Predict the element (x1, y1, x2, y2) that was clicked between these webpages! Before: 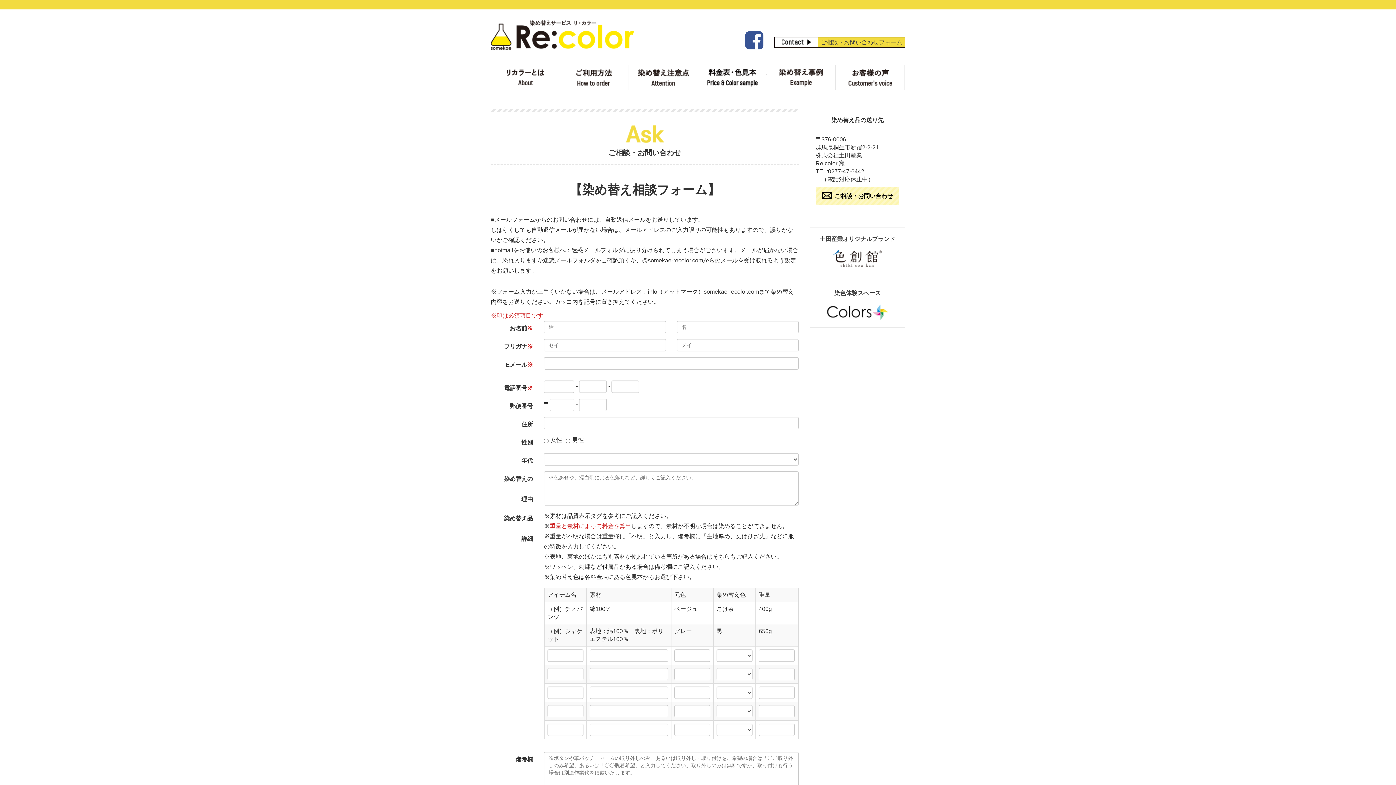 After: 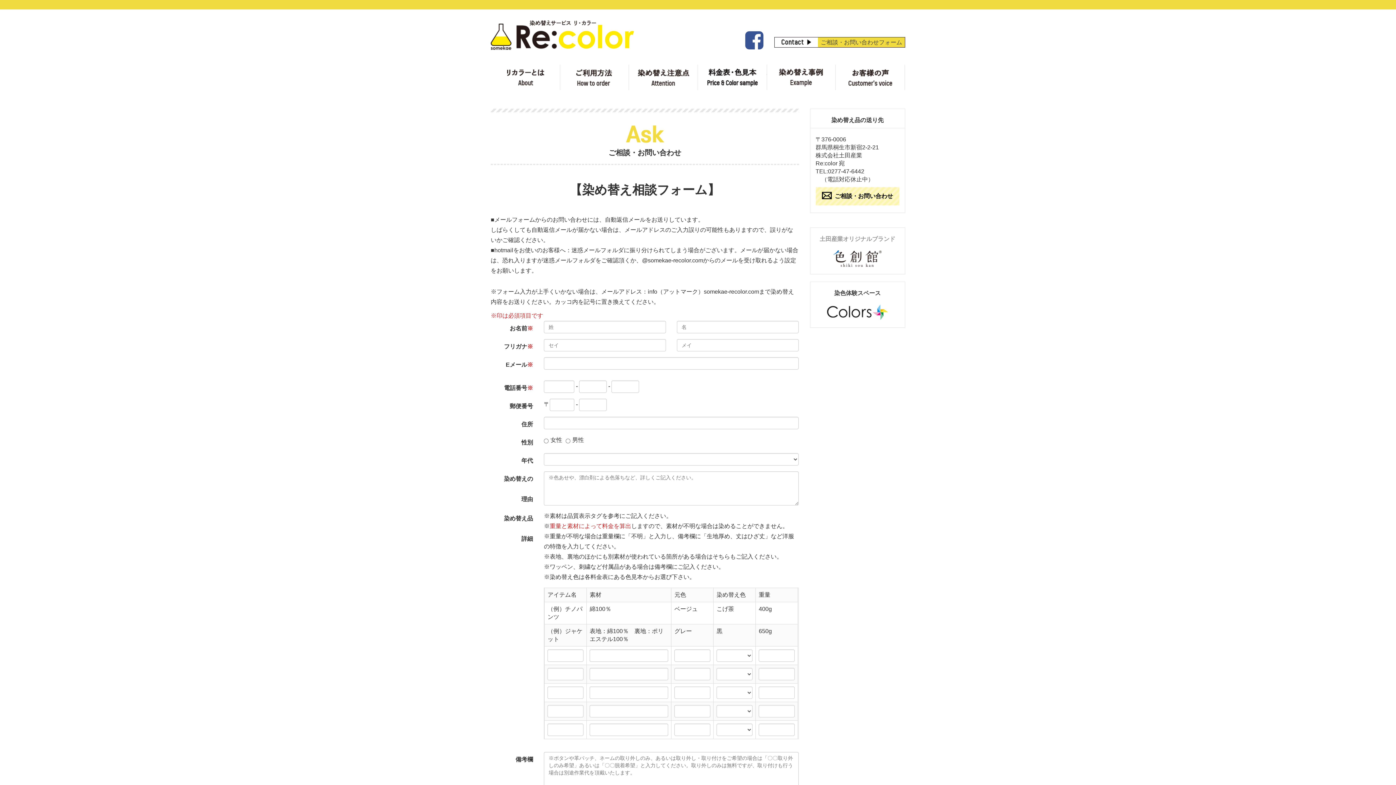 Action: bbox: (810, 227, 905, 274) label: 土田産業オリジナルブランド